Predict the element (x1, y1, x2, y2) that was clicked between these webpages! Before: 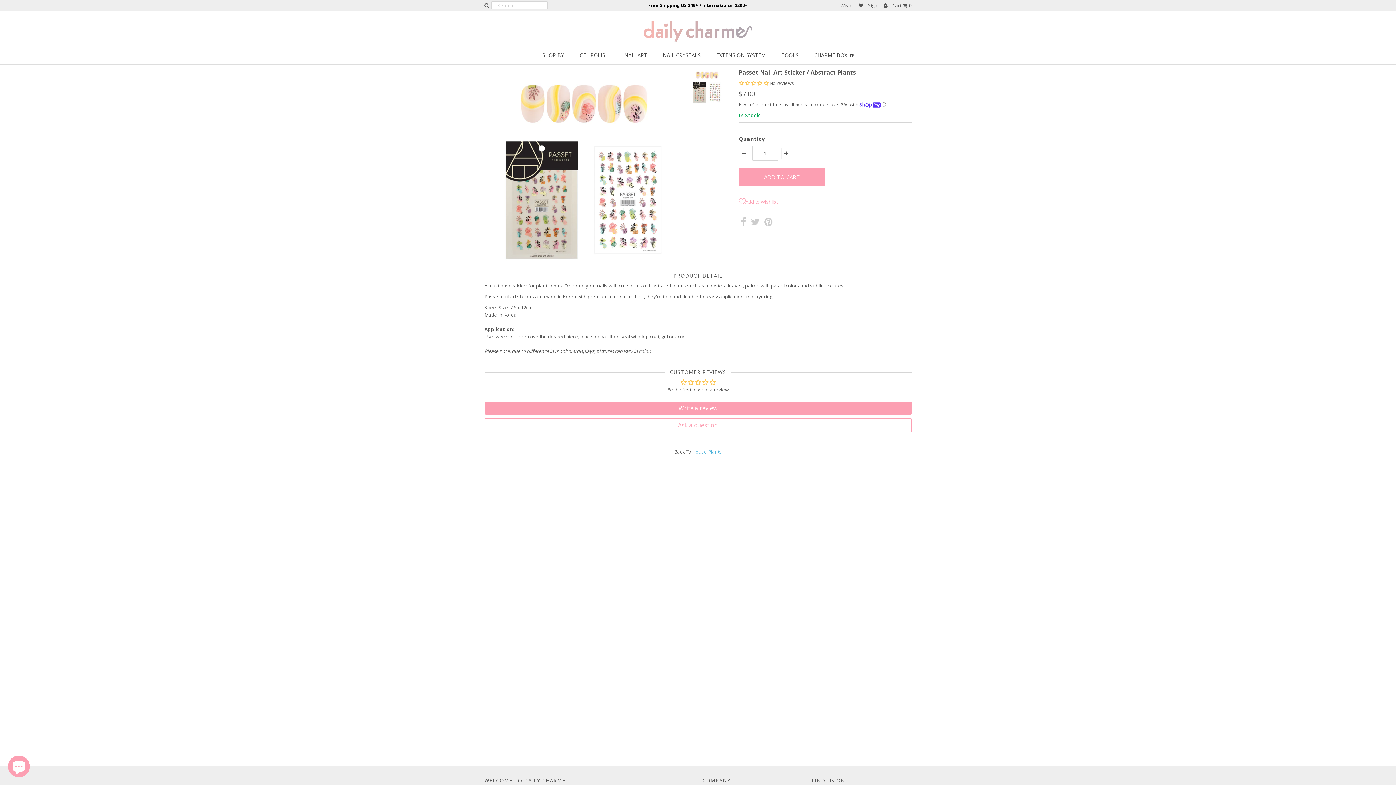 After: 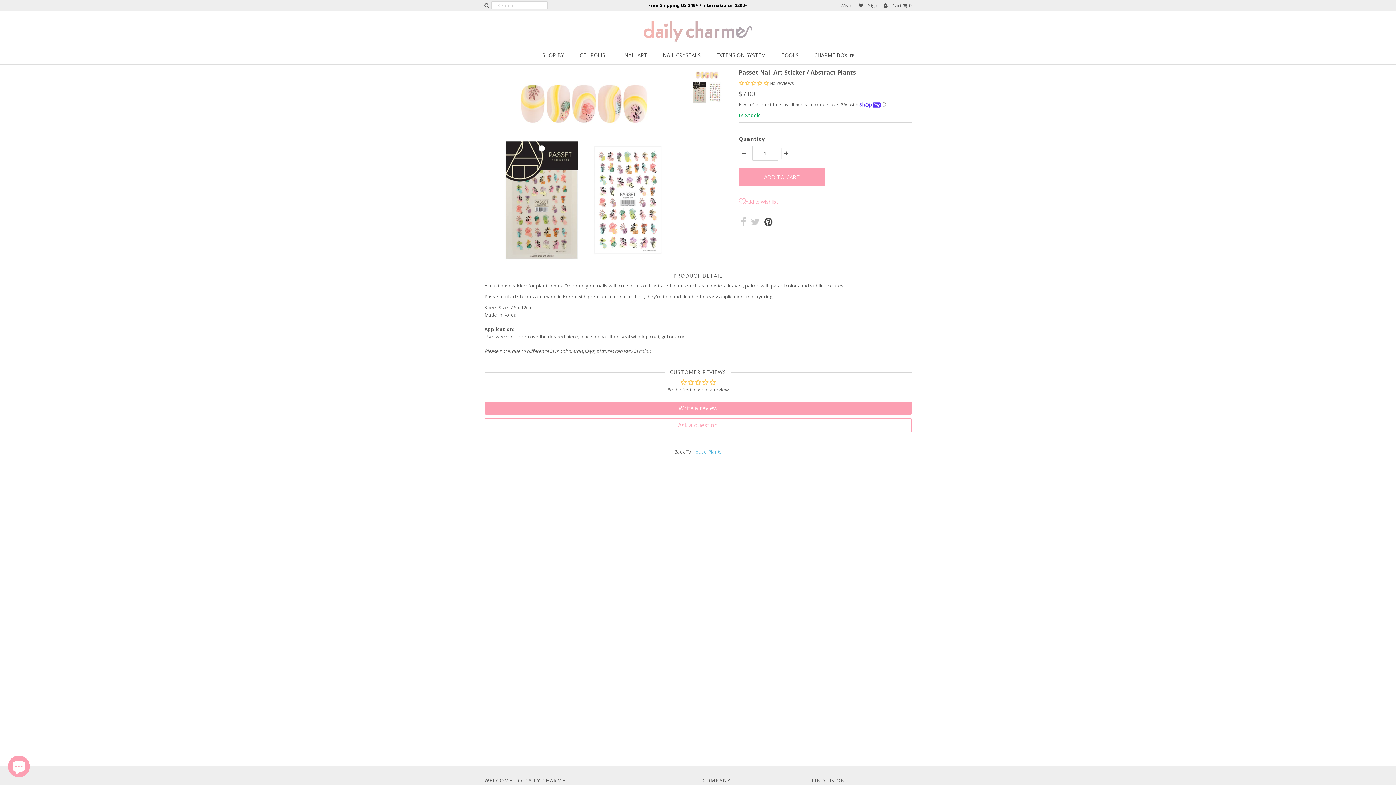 Action: bbox: (763, 220, 771, 226)